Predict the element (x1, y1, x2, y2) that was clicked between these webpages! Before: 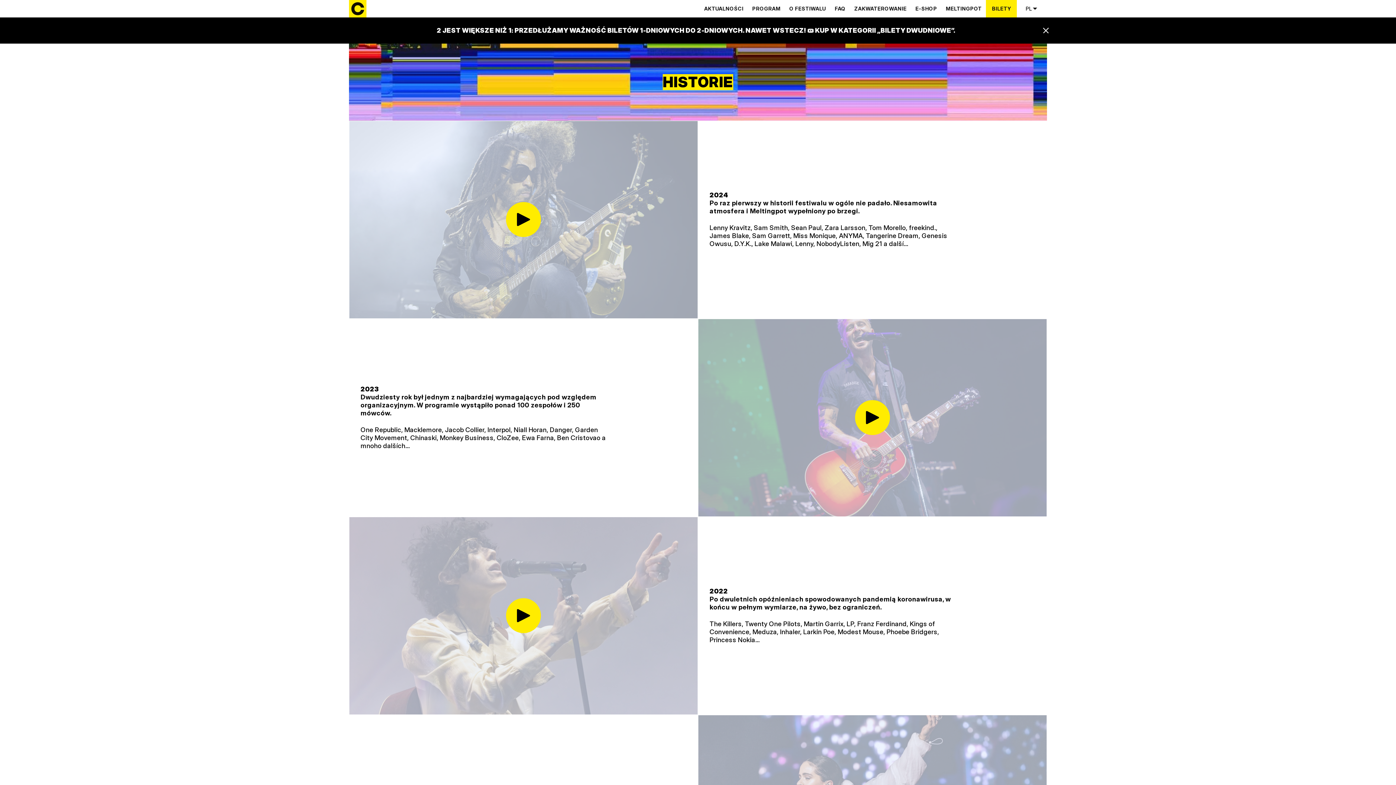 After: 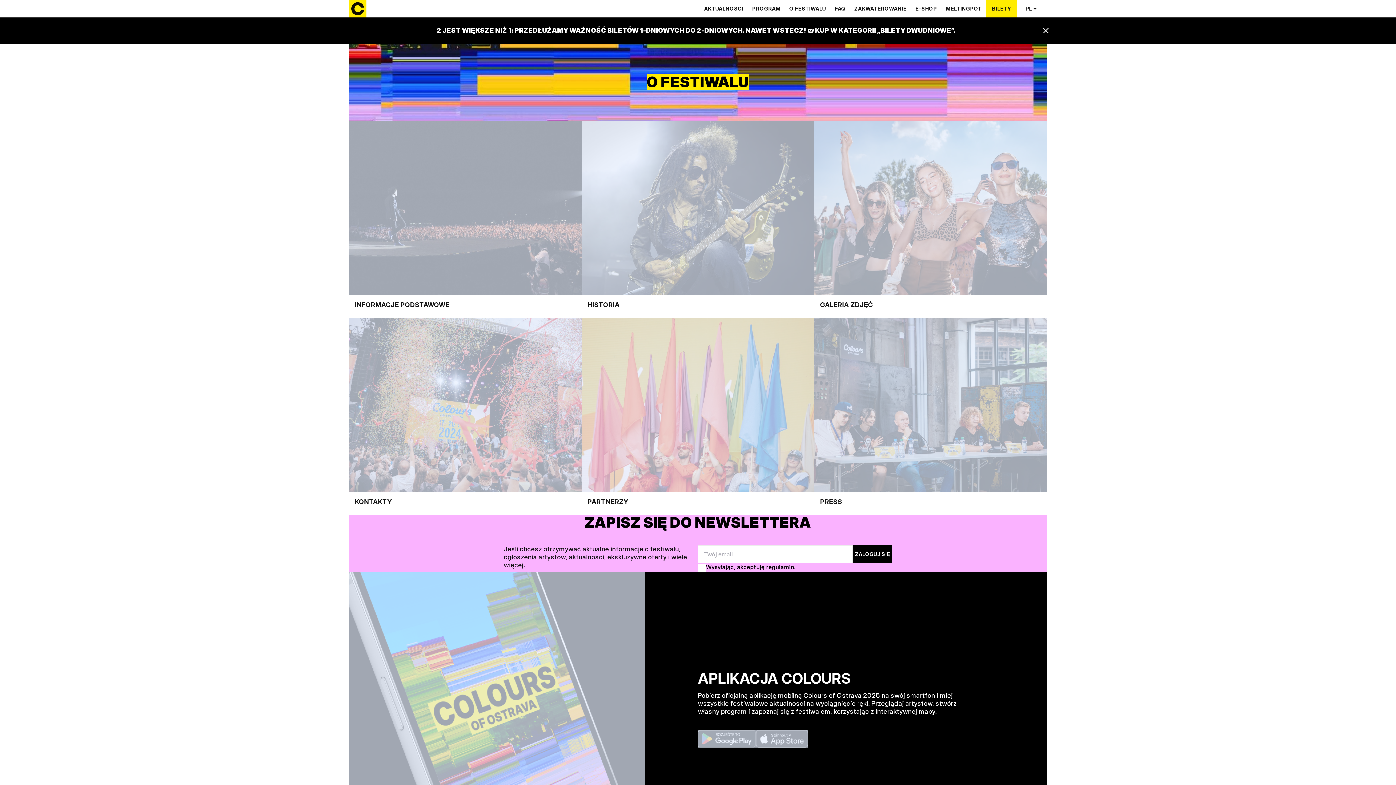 Action: bbox: (785, 5, 830, 12) label: O FESTIWALU